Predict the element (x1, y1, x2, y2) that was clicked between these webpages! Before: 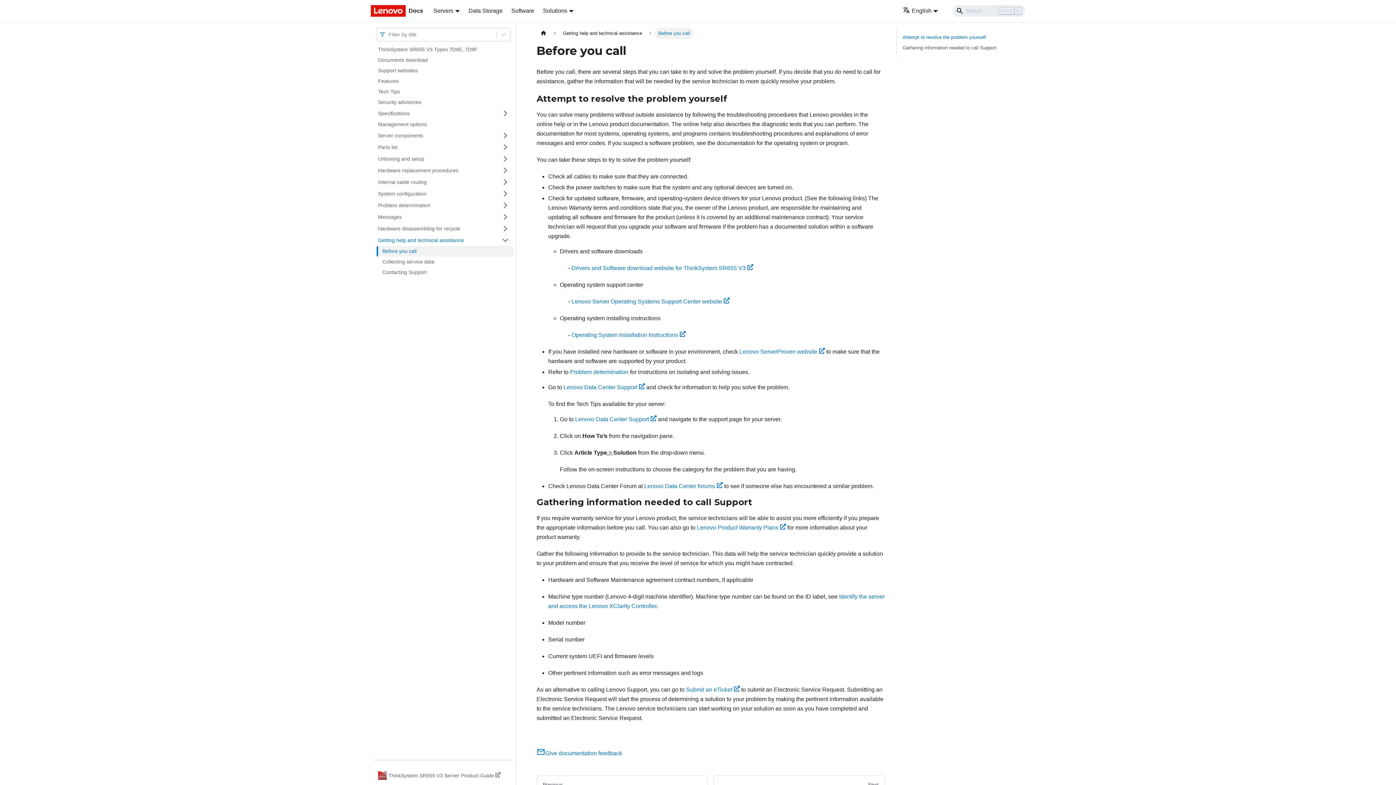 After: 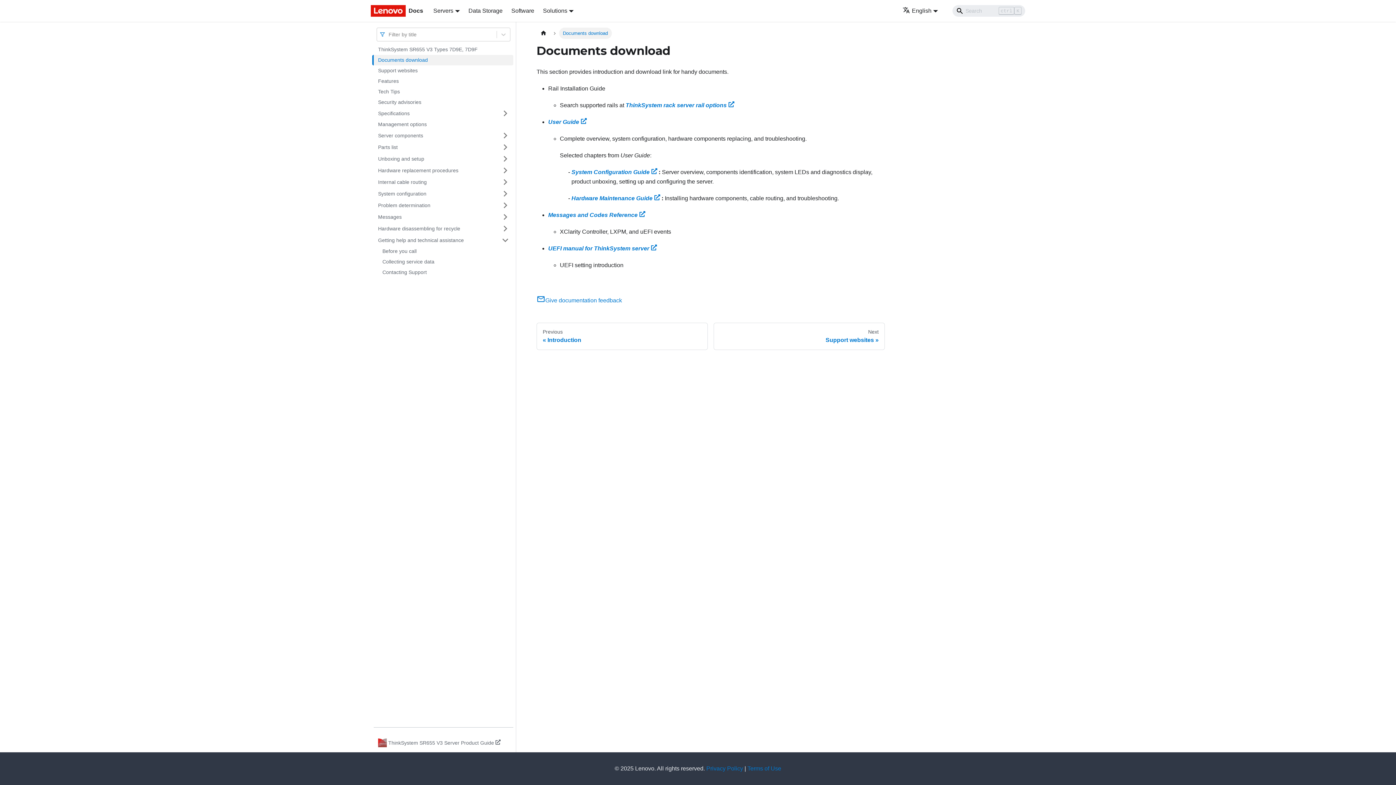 Action: bbox: (373, 54, 513, 65) label: Documents download